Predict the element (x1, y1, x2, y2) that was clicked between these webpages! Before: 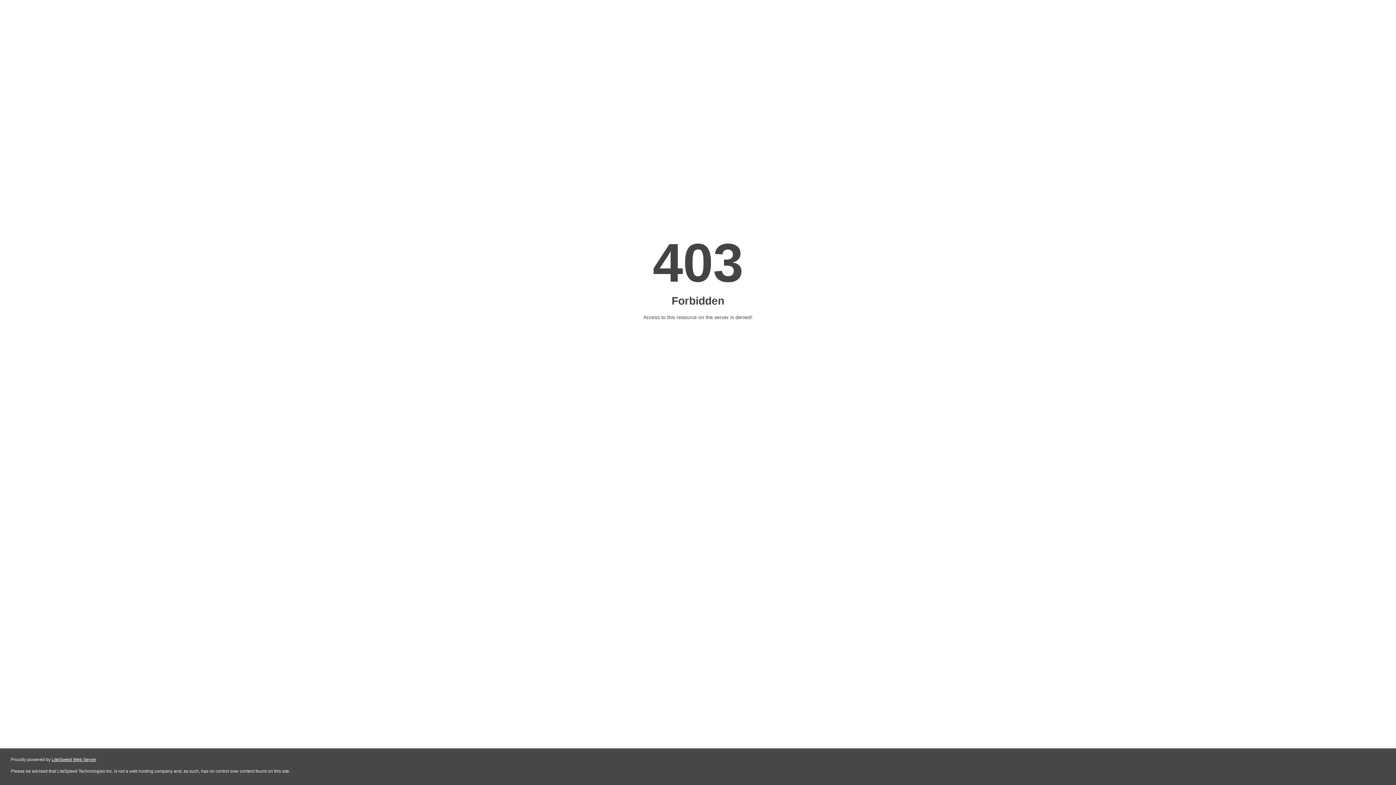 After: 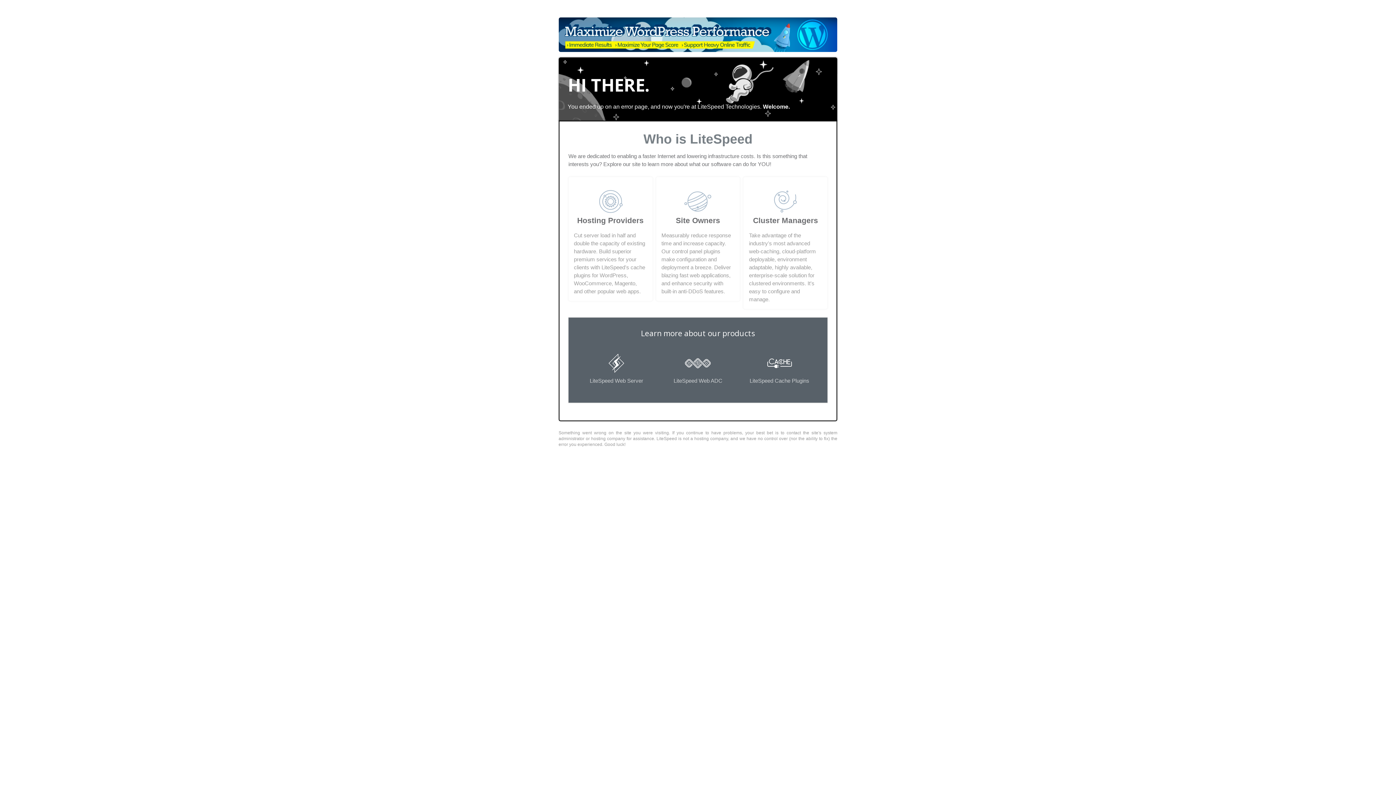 Action: label: LiteSpeed Web Server bbox: (51, 757, 96, 762)